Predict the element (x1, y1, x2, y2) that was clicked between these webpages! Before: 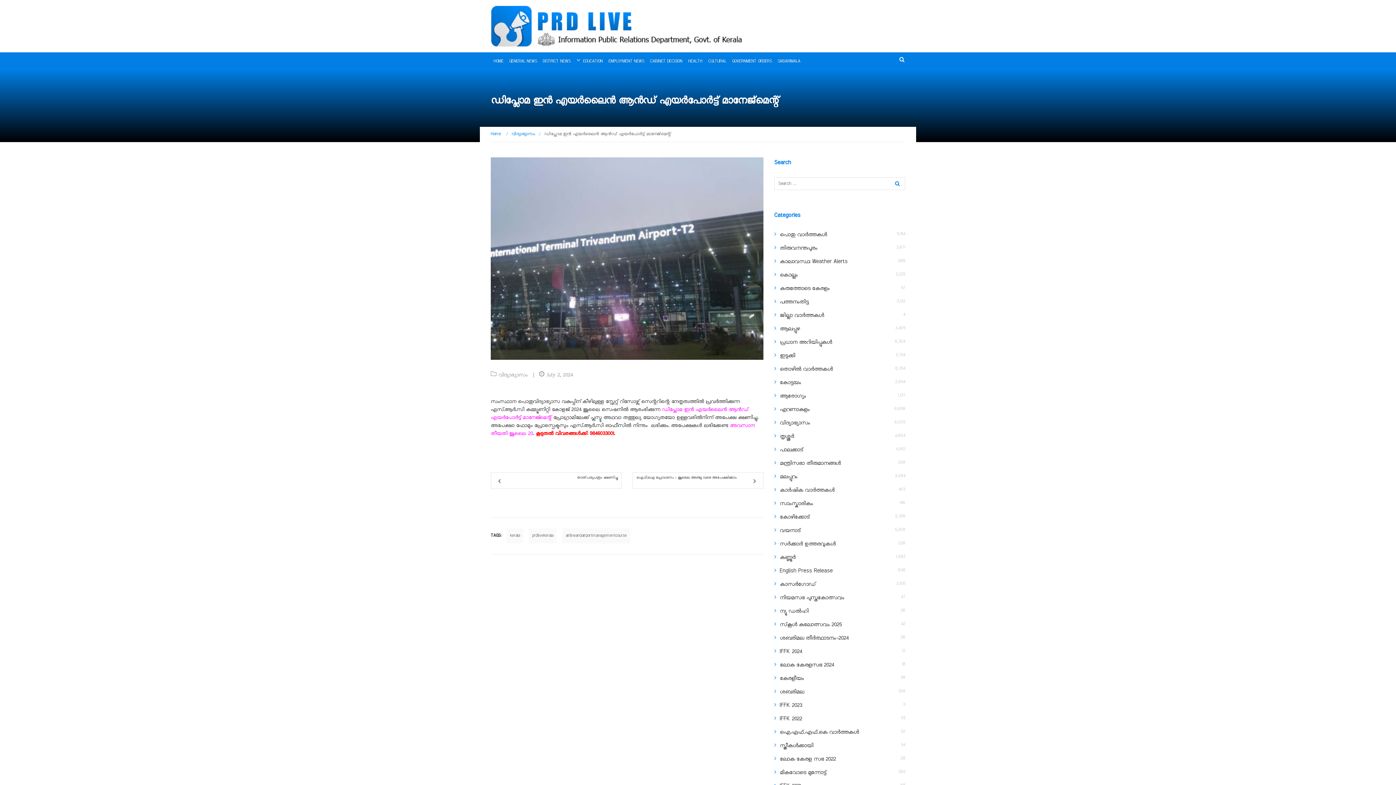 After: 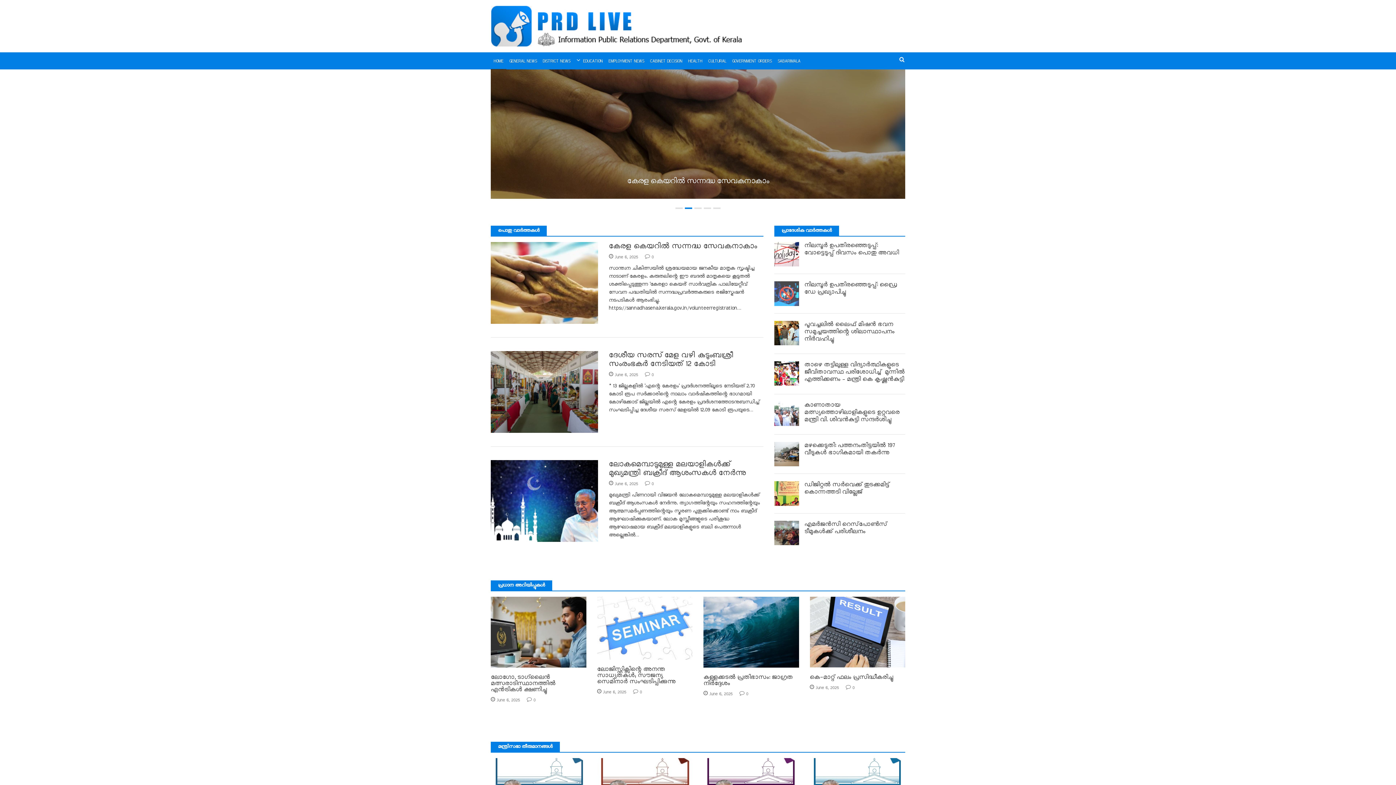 Action: label: Home  bbox: (490, 131, 502, 136)